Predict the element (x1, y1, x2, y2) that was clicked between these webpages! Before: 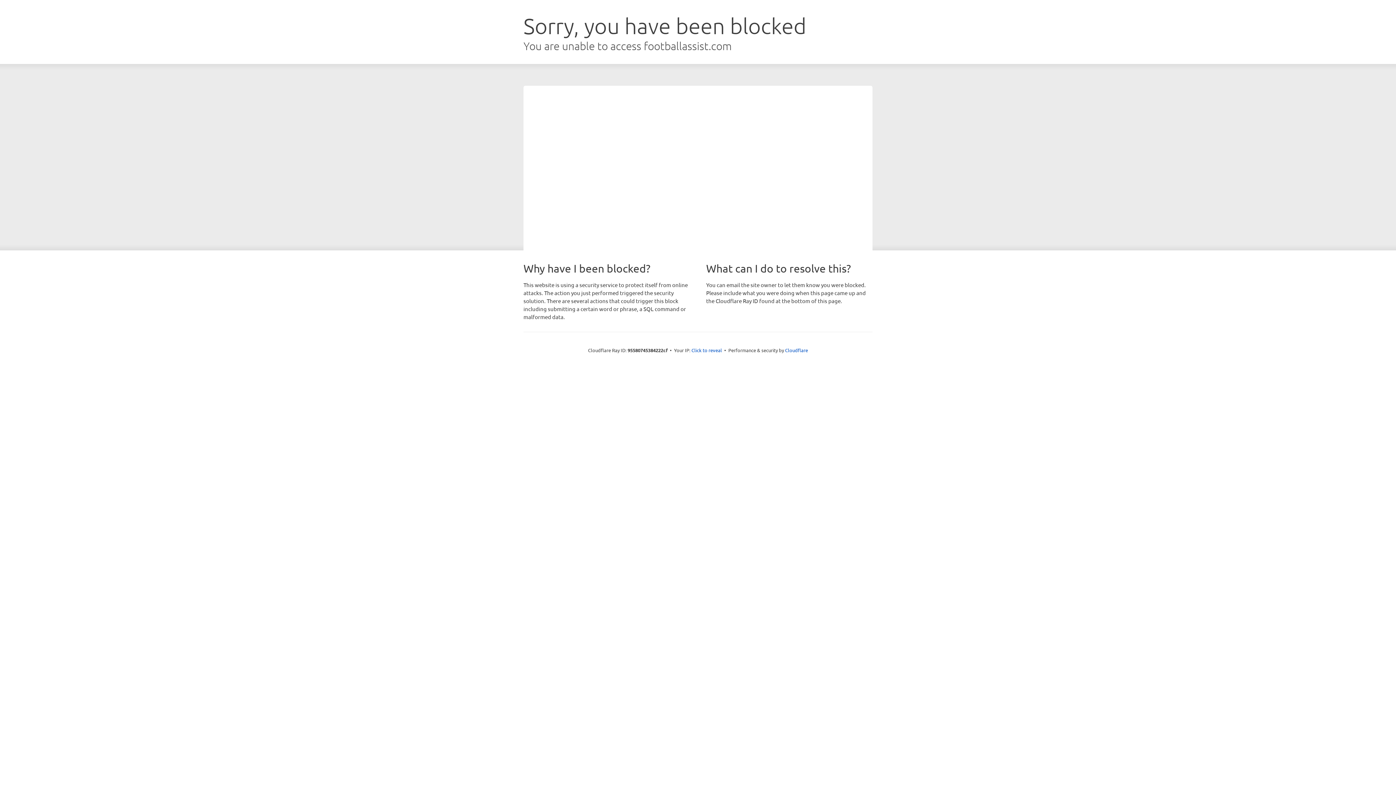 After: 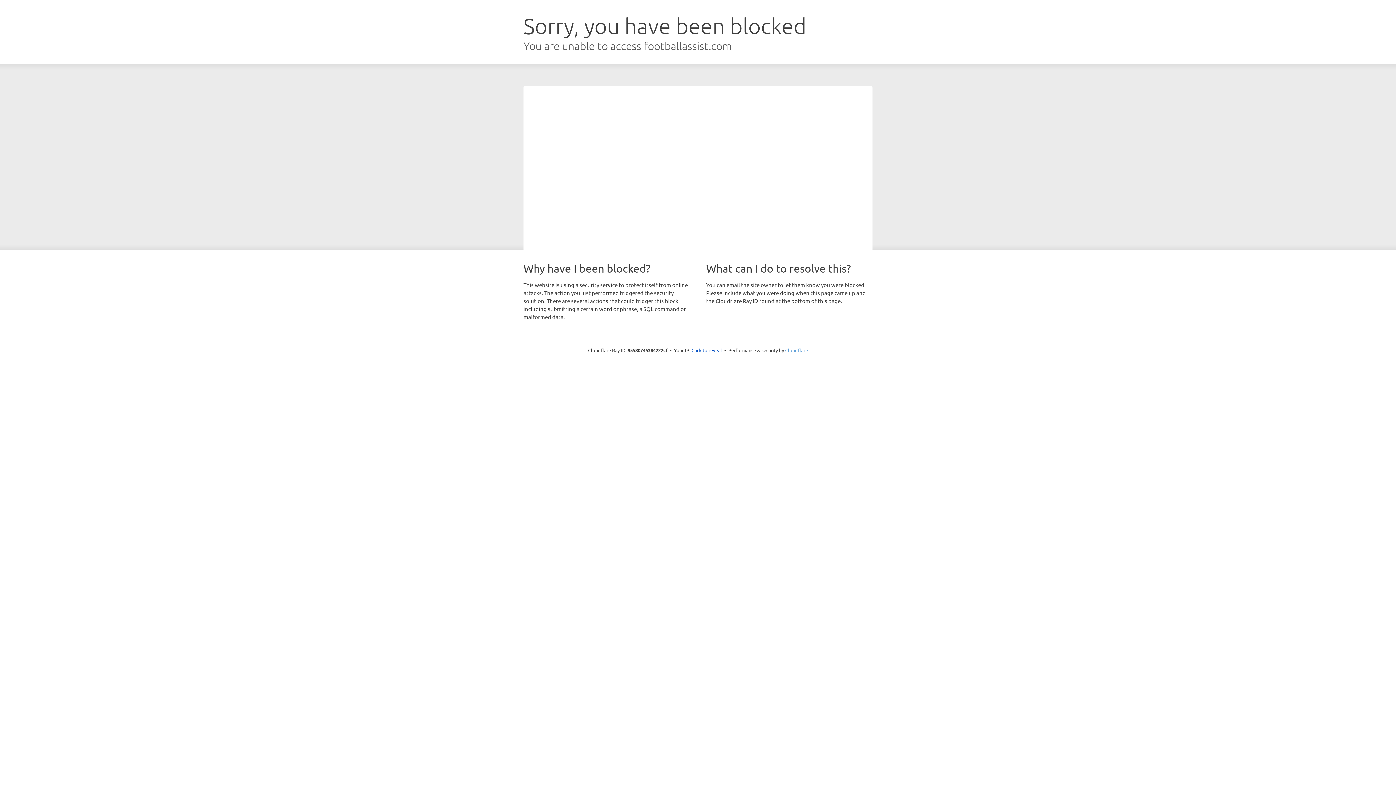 Action: label: Cloudflare bbox: (785, 347, 808, 353)